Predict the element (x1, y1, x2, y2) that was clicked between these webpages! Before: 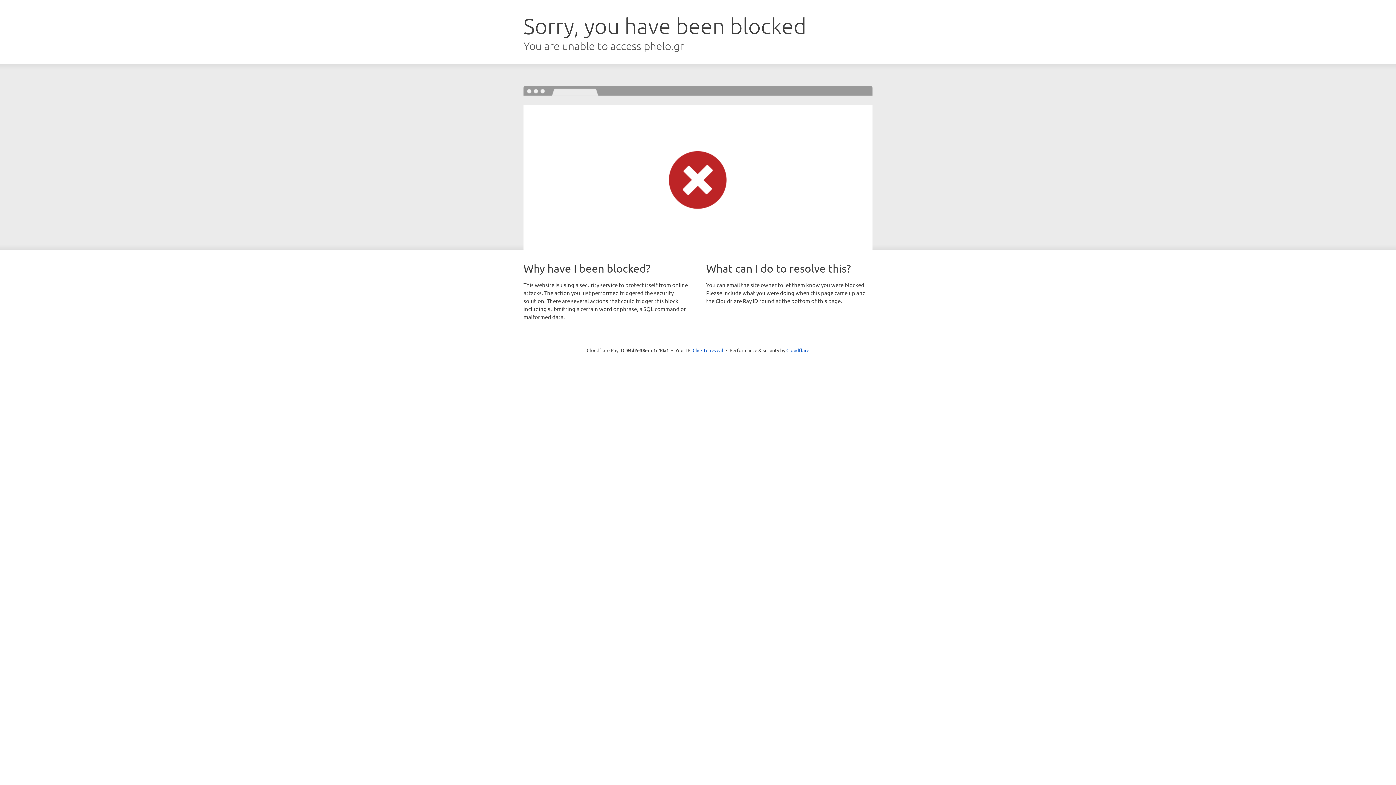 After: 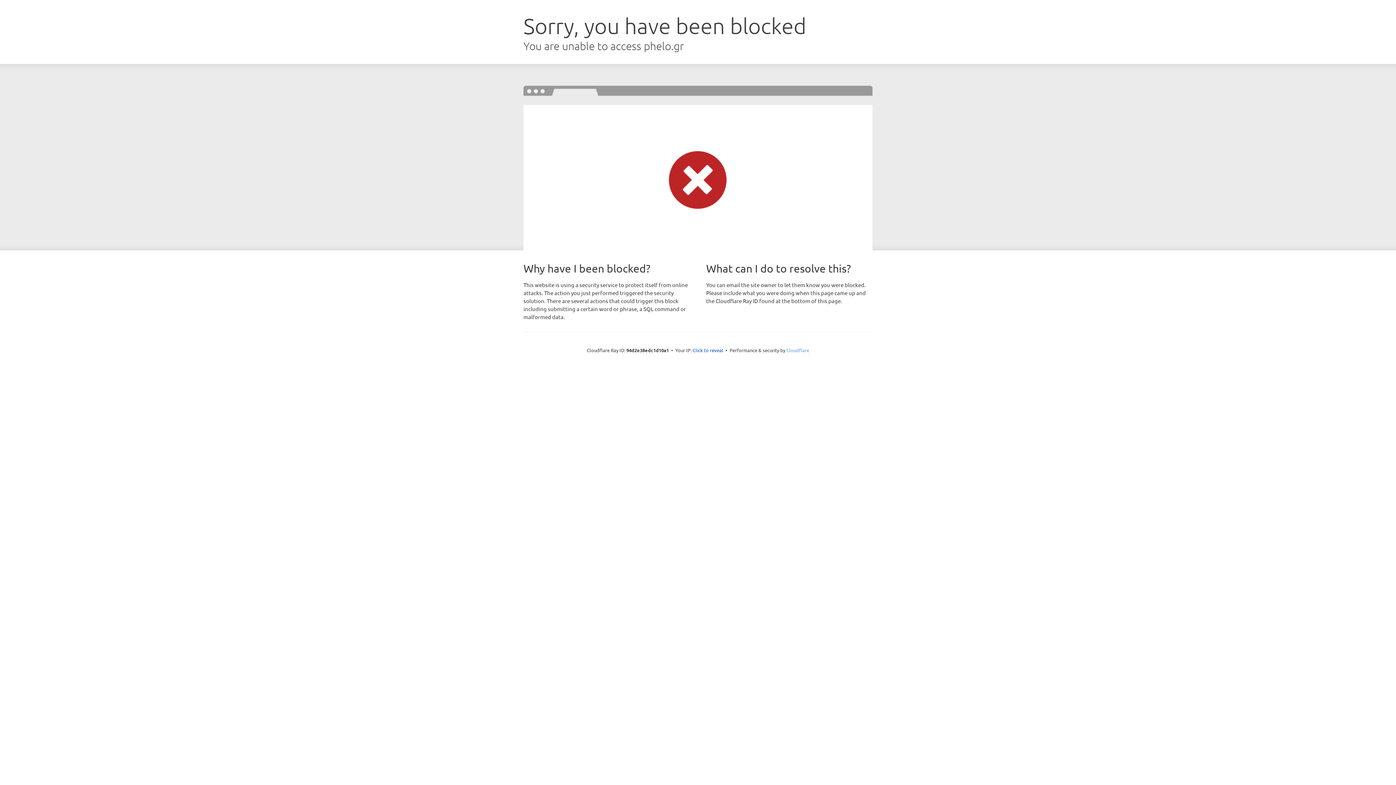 Action: bbox: (786, 347, 809, 353) label: Cloudflare